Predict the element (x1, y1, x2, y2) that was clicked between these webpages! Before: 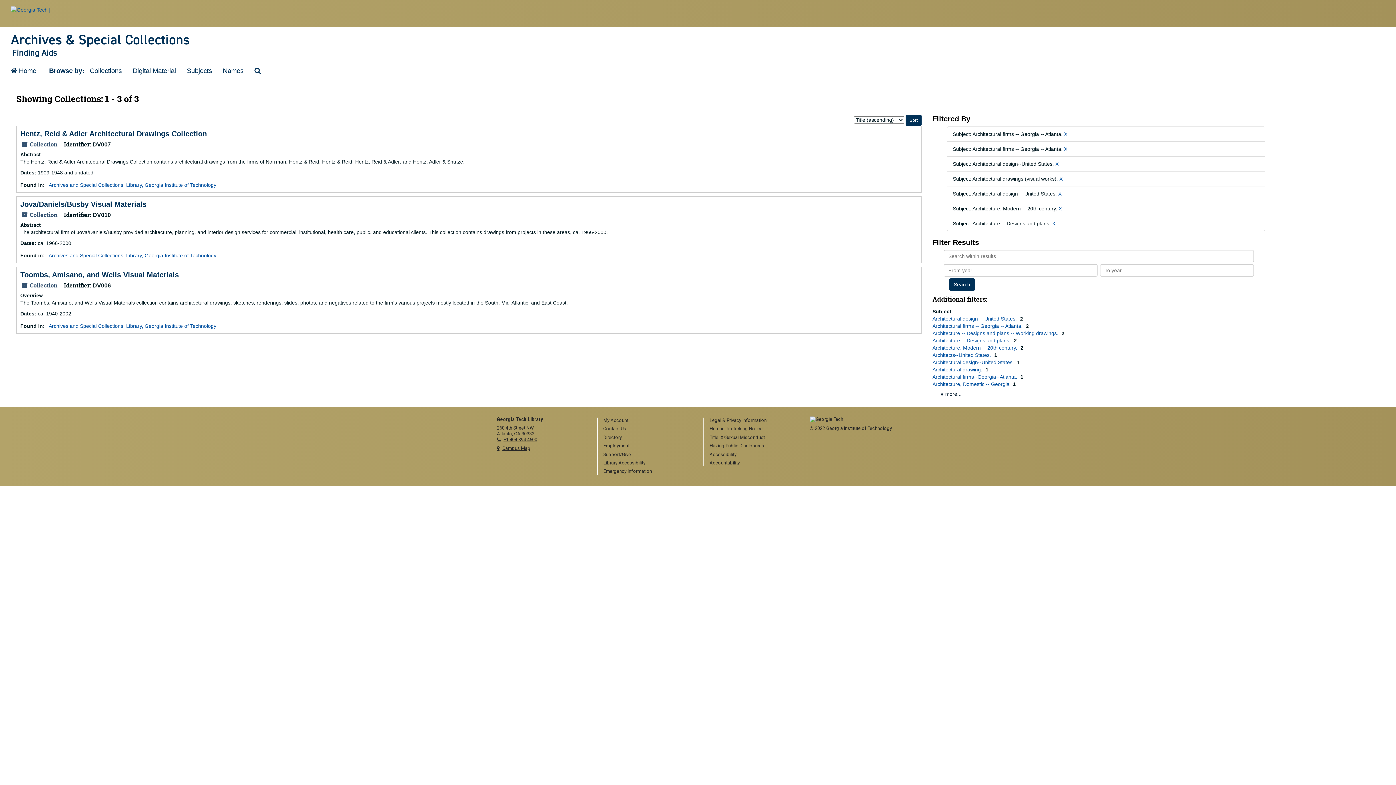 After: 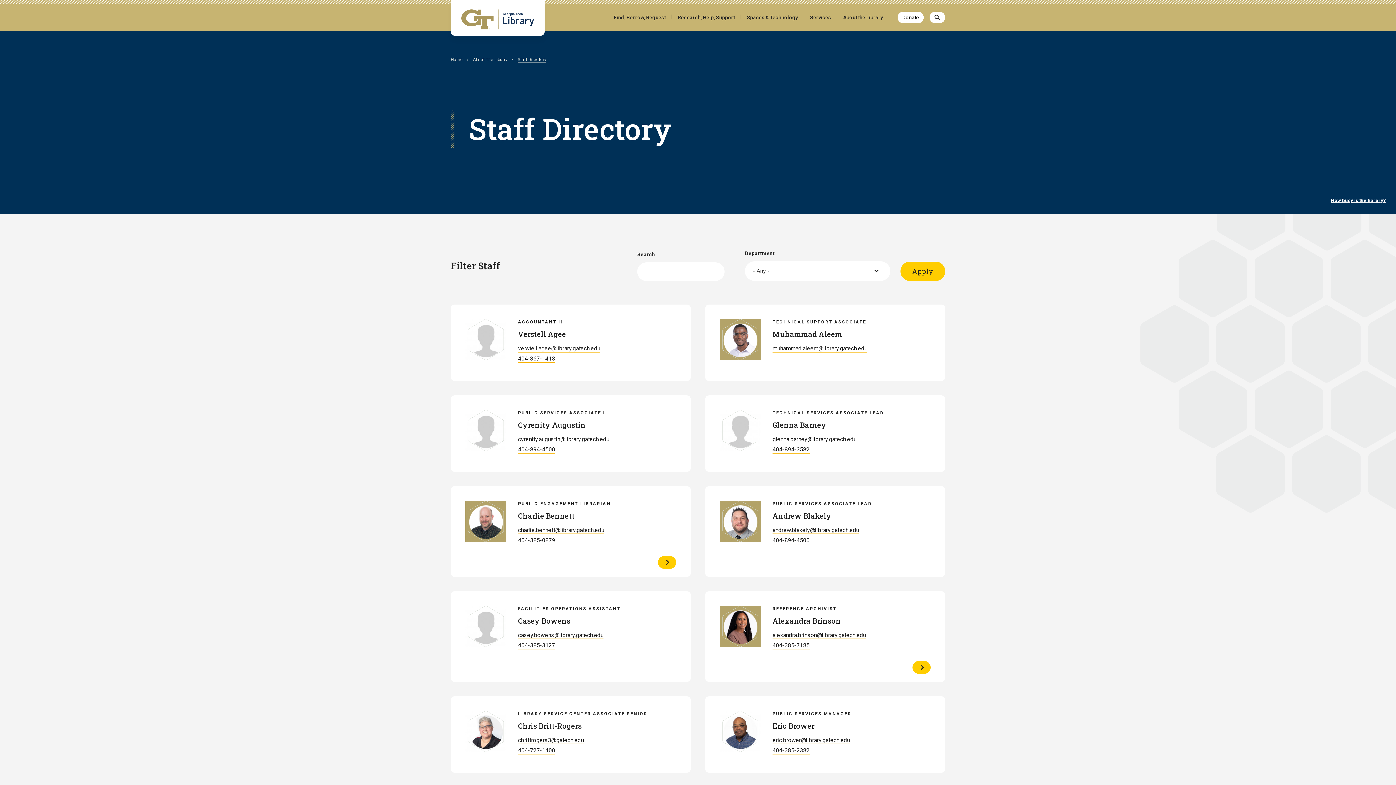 Action: label: Directory bbox: (603, 434, 692, 441)